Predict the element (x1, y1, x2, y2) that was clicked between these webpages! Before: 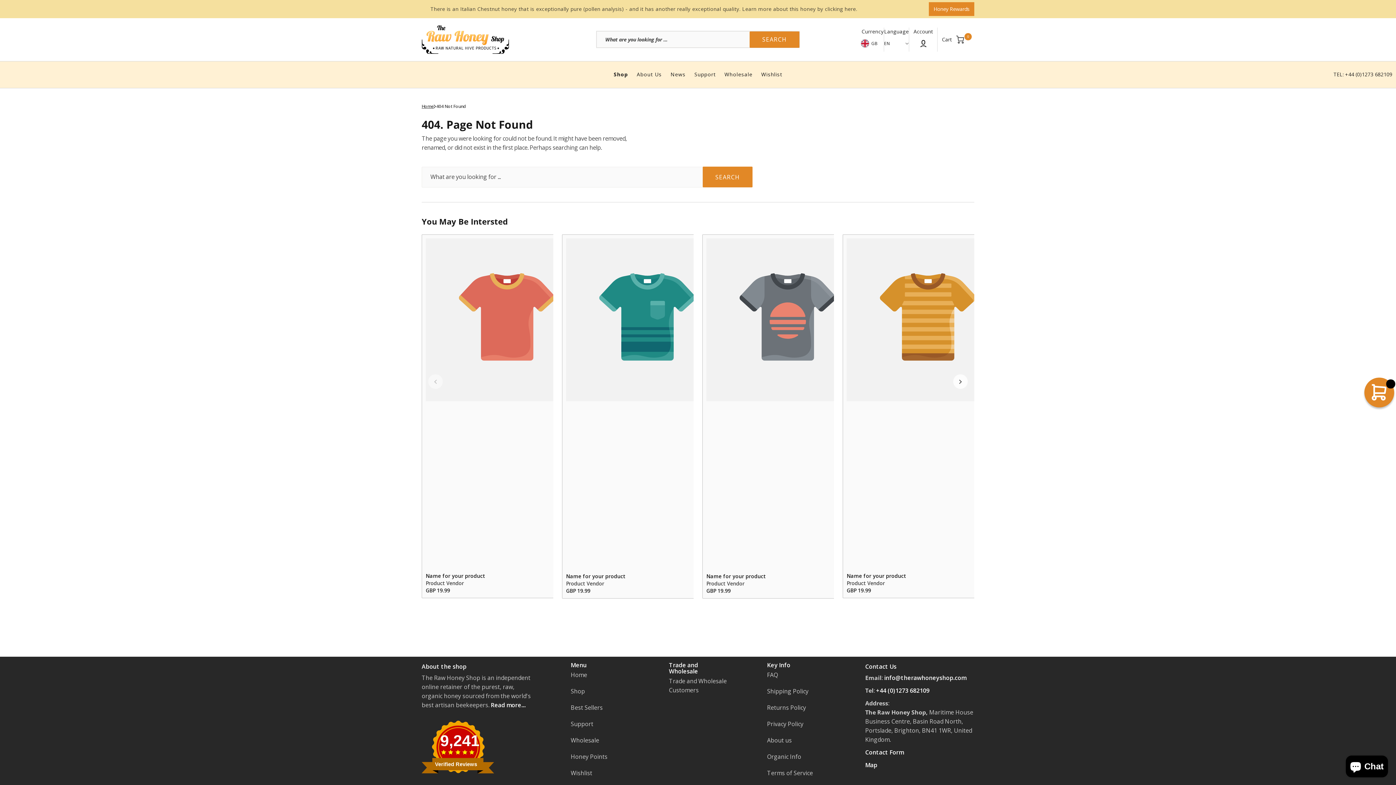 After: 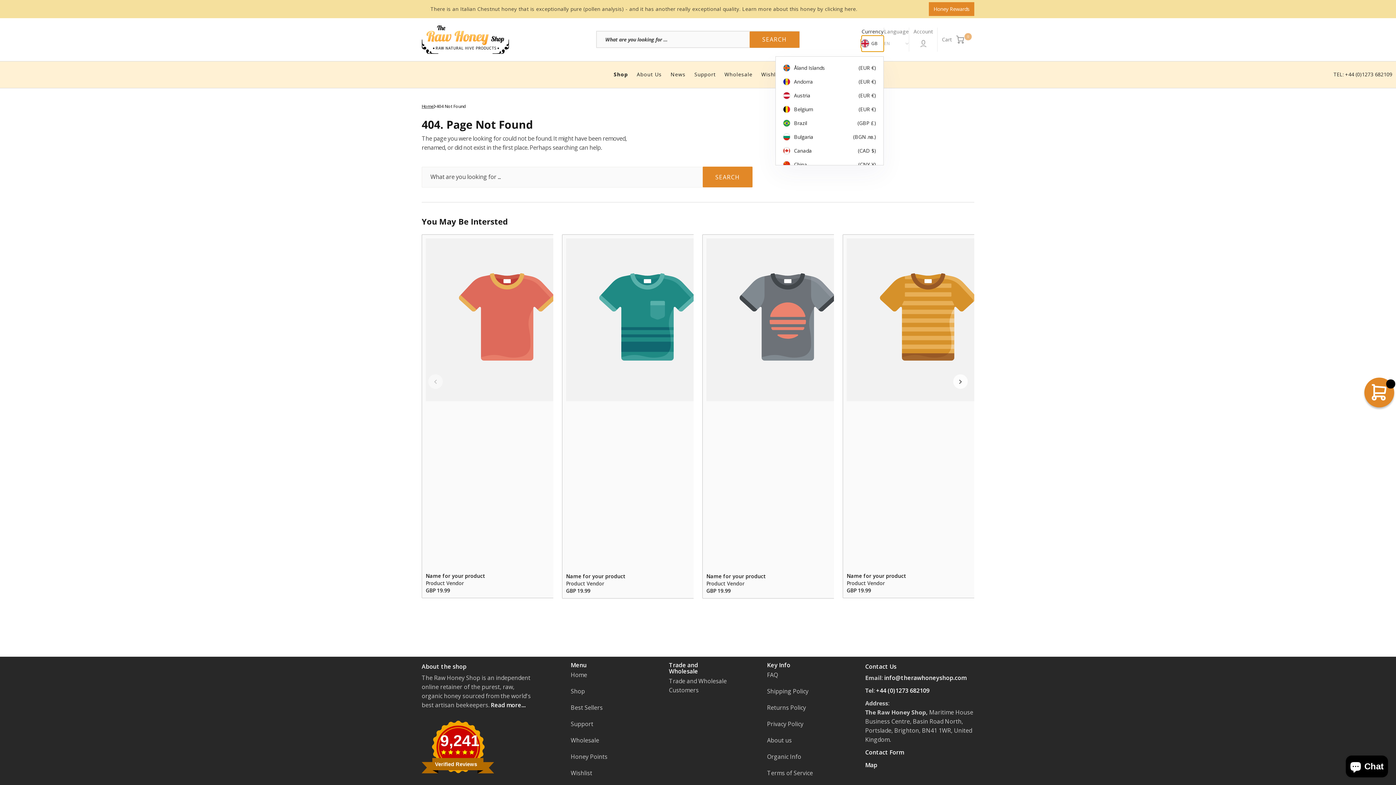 Action: bbox: (861, 35, 884, 51) label: GB